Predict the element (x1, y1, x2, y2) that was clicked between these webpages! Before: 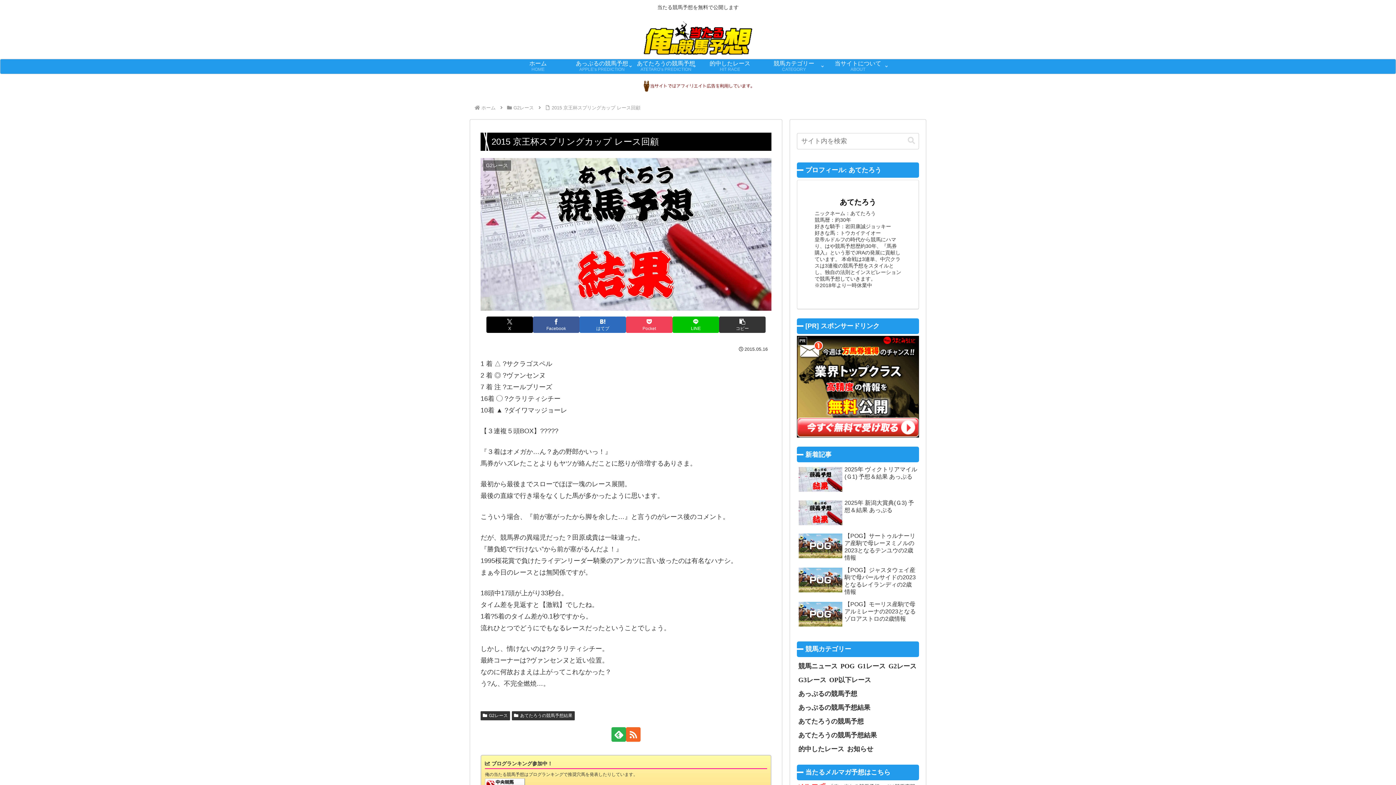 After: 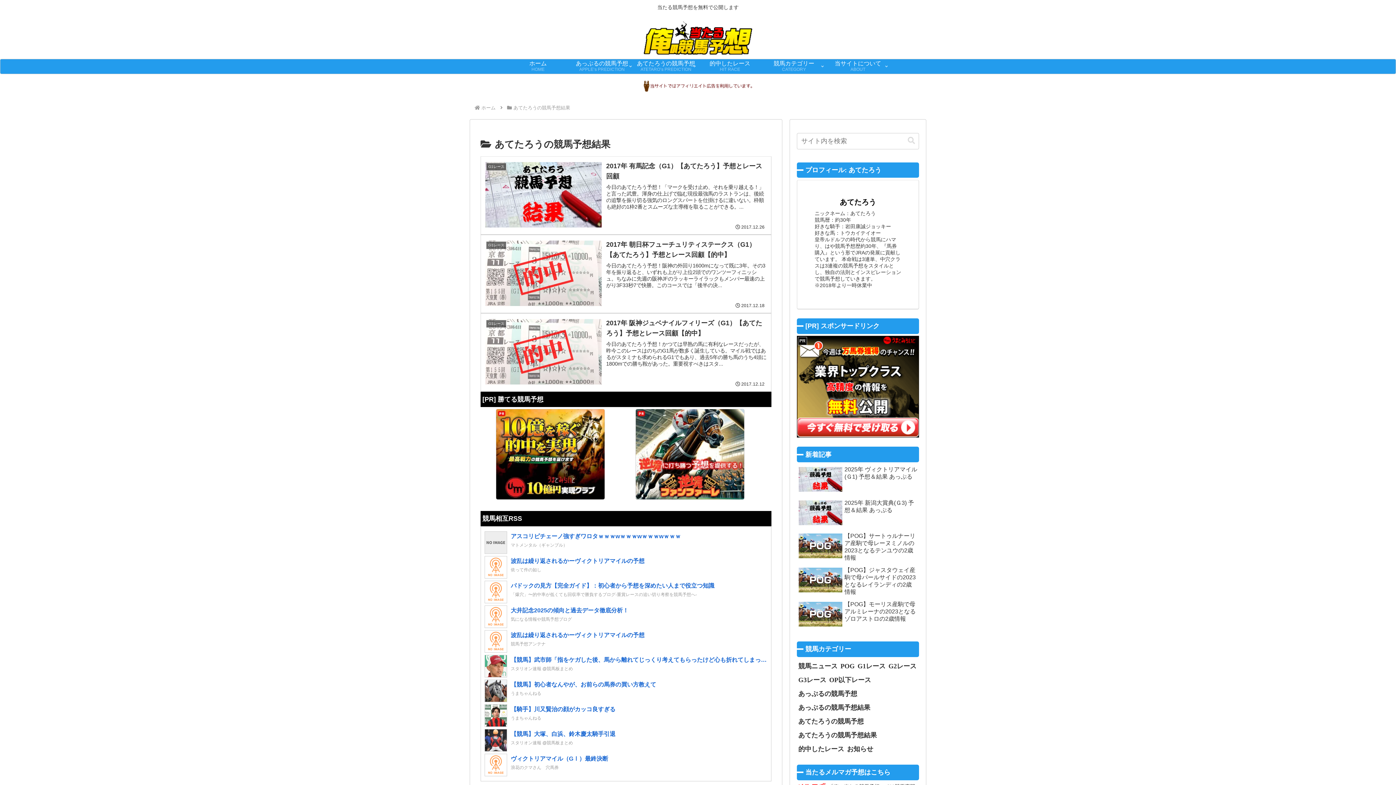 Action: bbox: (511, 711, 574, 720) label: あてたろうの競馬予想結果